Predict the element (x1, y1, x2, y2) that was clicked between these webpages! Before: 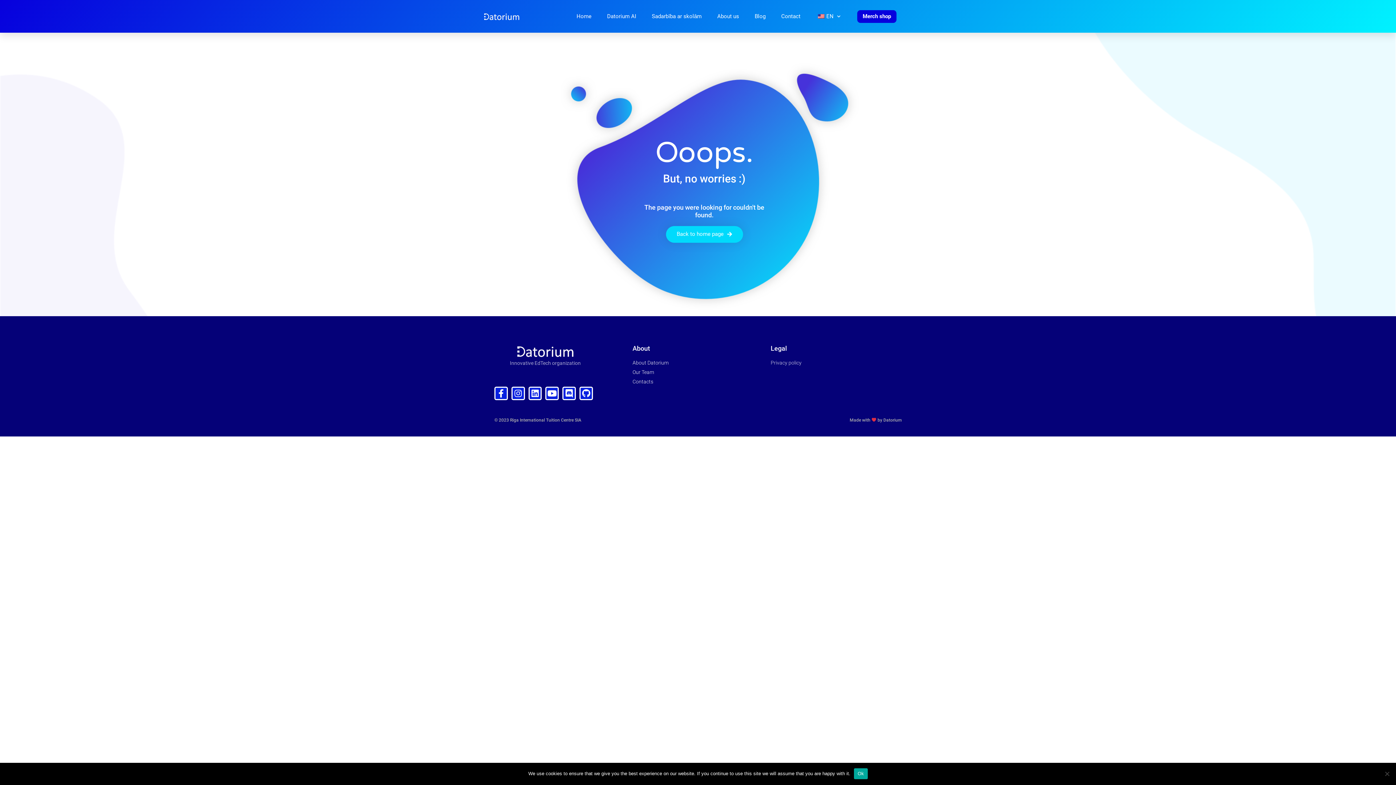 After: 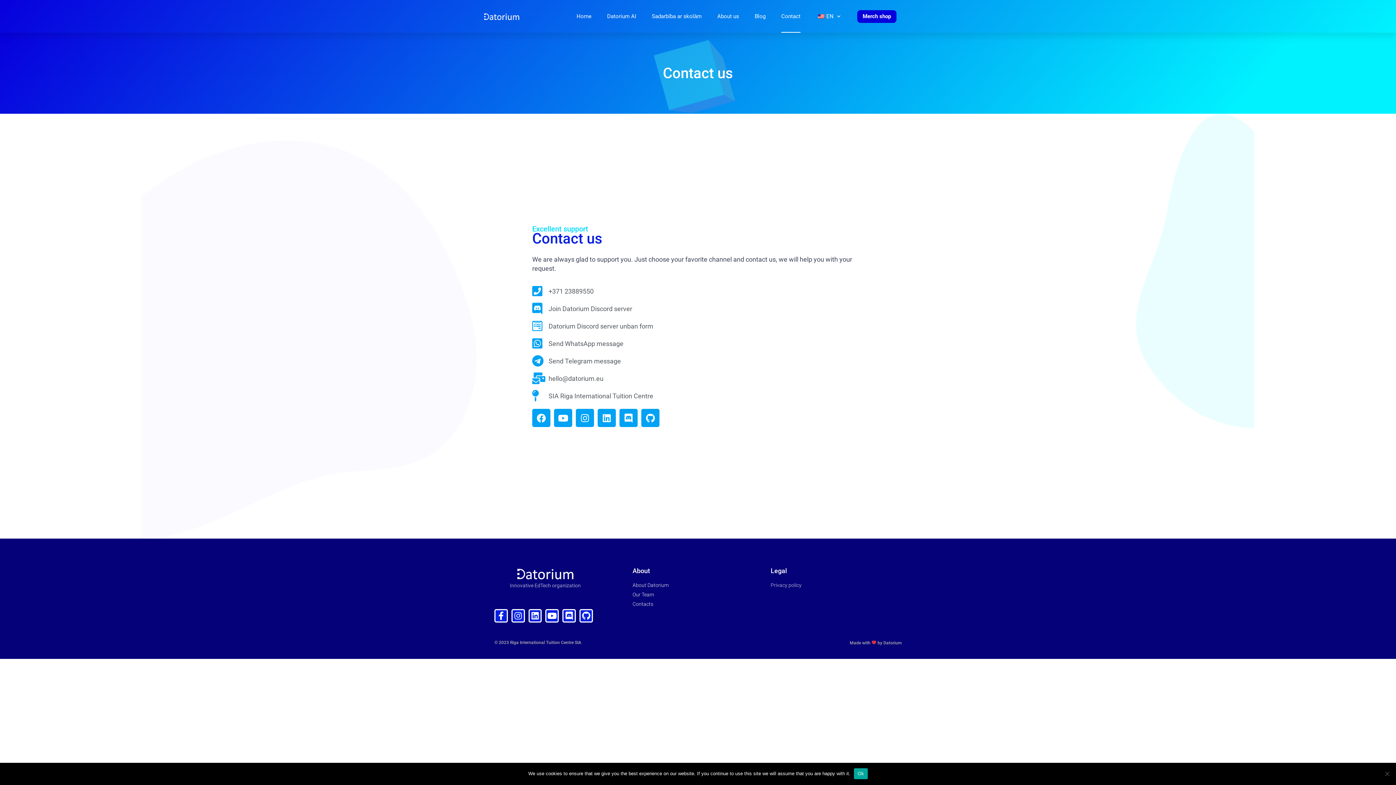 Action: label: Contact bbox: (781, 0, 800, 32)